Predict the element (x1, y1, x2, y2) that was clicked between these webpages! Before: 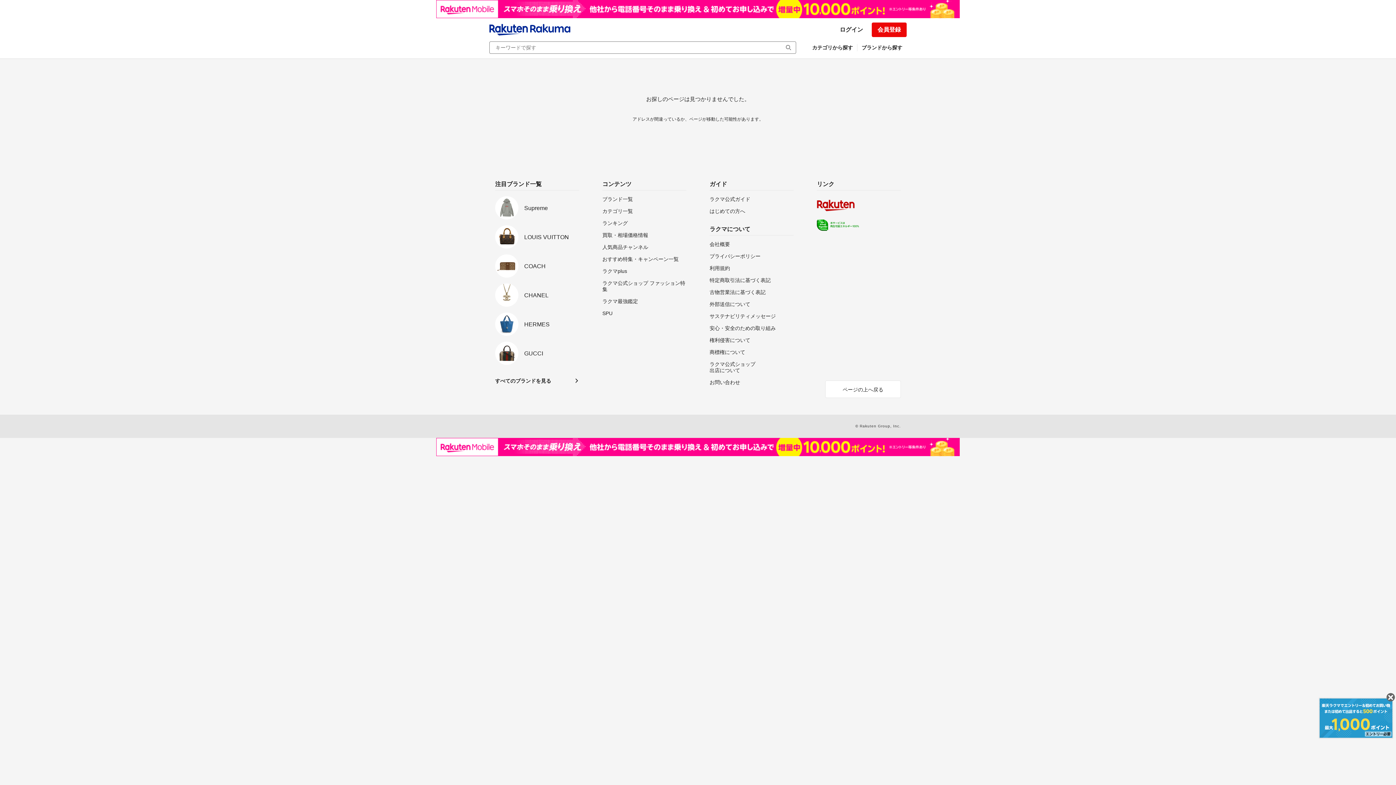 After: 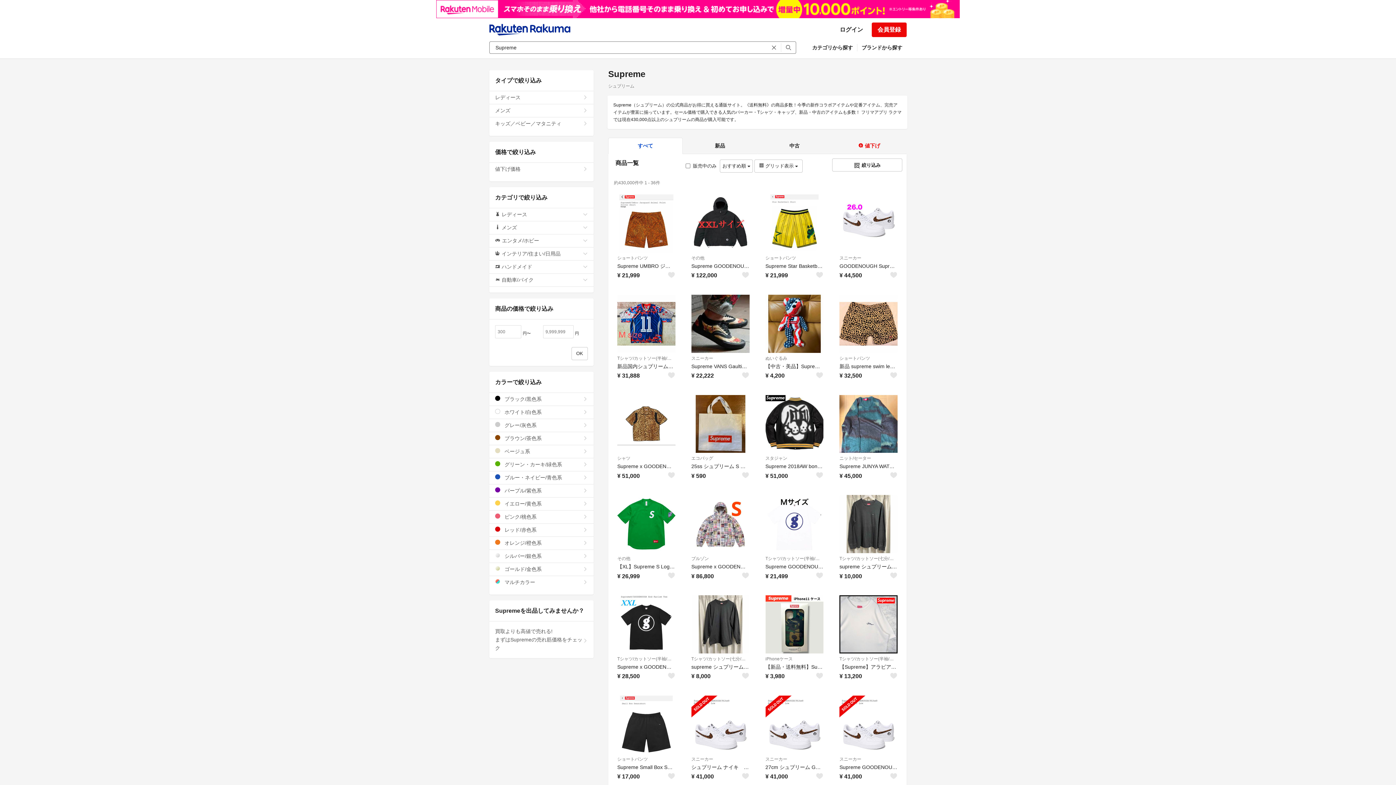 Action: bbox: (495, 196, 579, 219) label: Supreme